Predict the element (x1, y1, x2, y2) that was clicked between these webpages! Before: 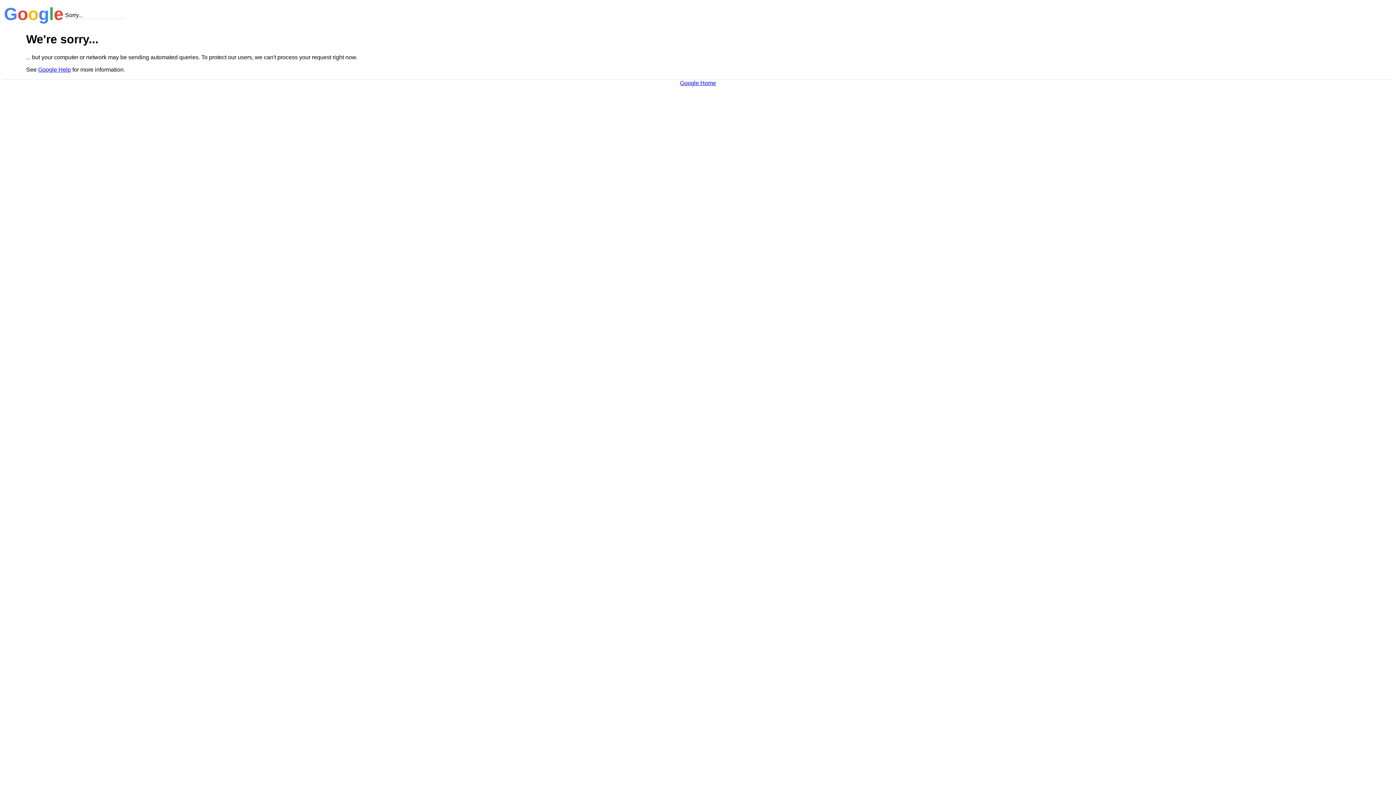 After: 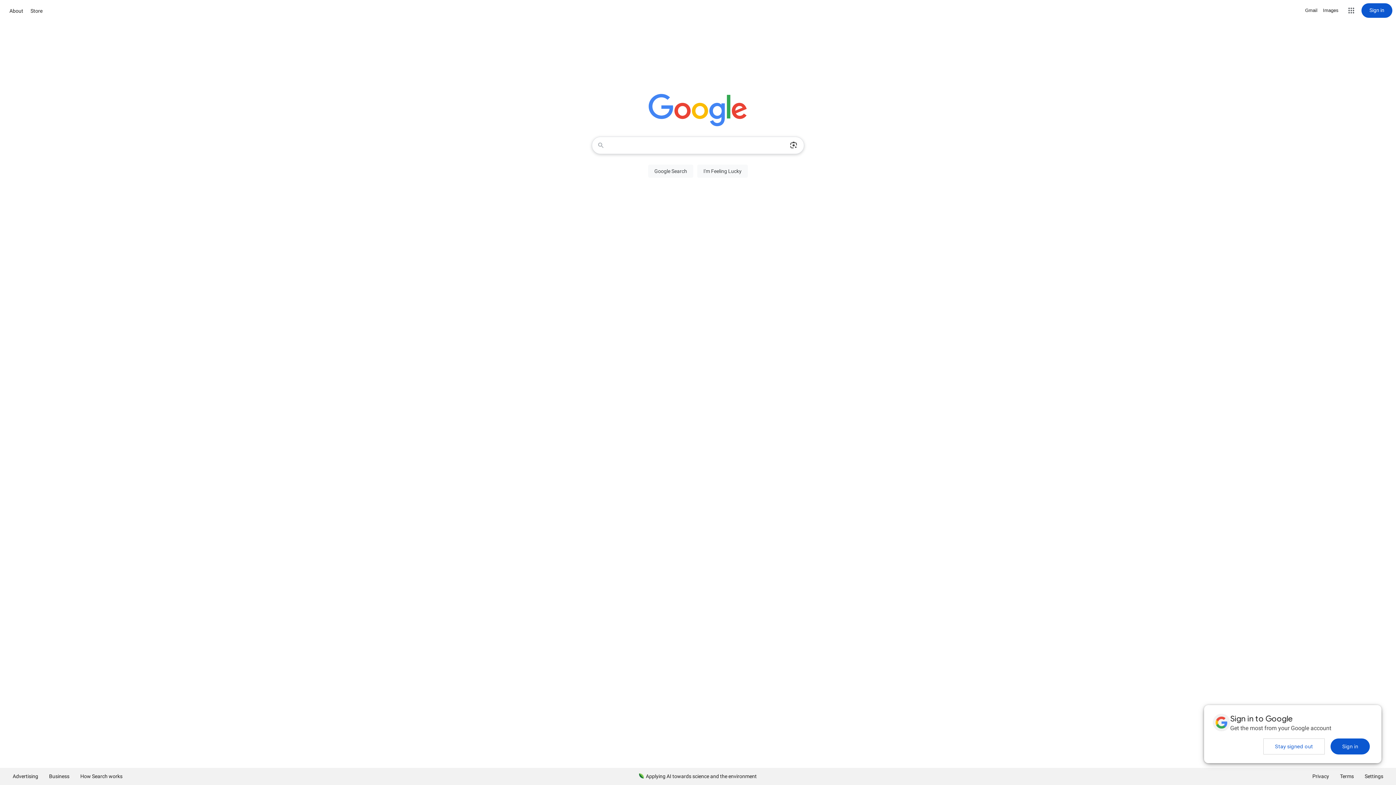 Action: label: Google Home bbox: (680, 79, 716, 86)